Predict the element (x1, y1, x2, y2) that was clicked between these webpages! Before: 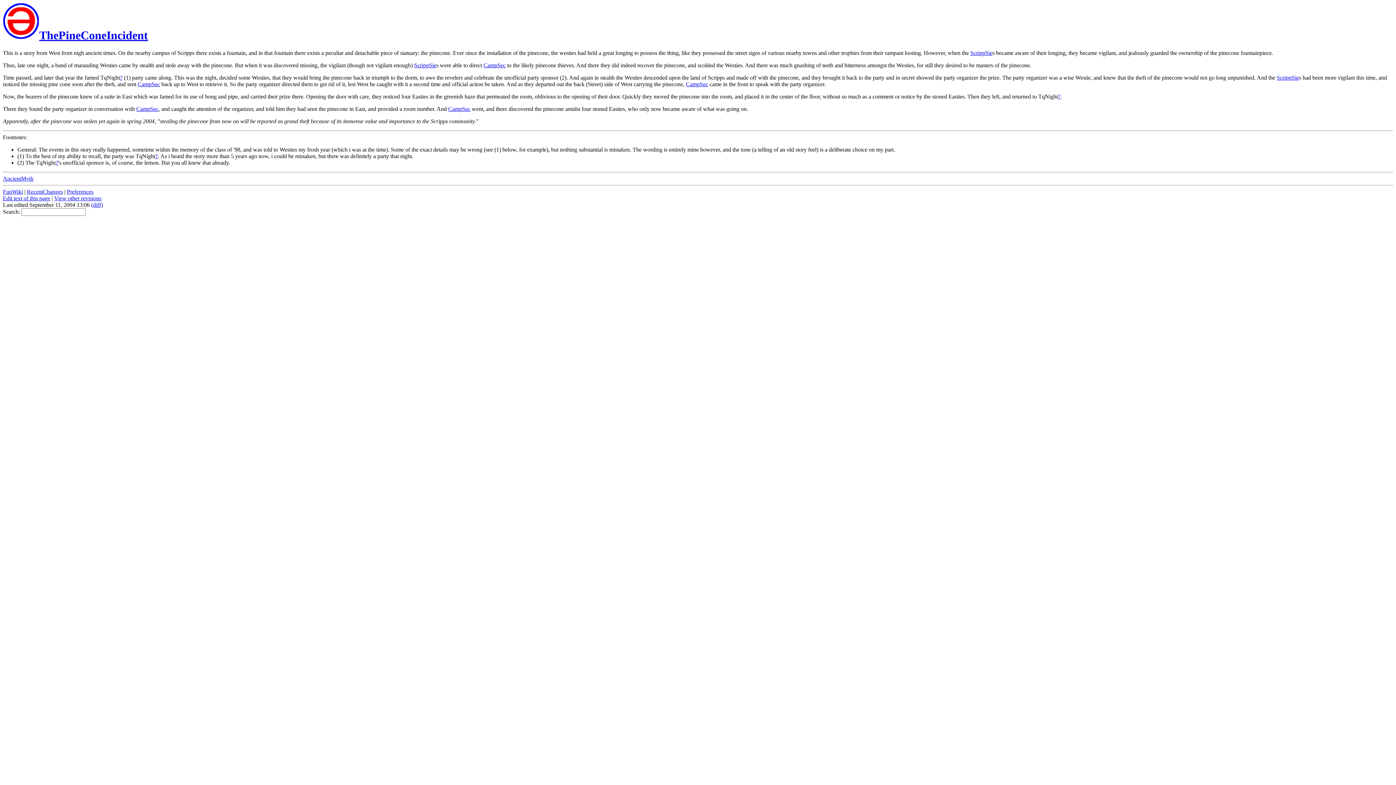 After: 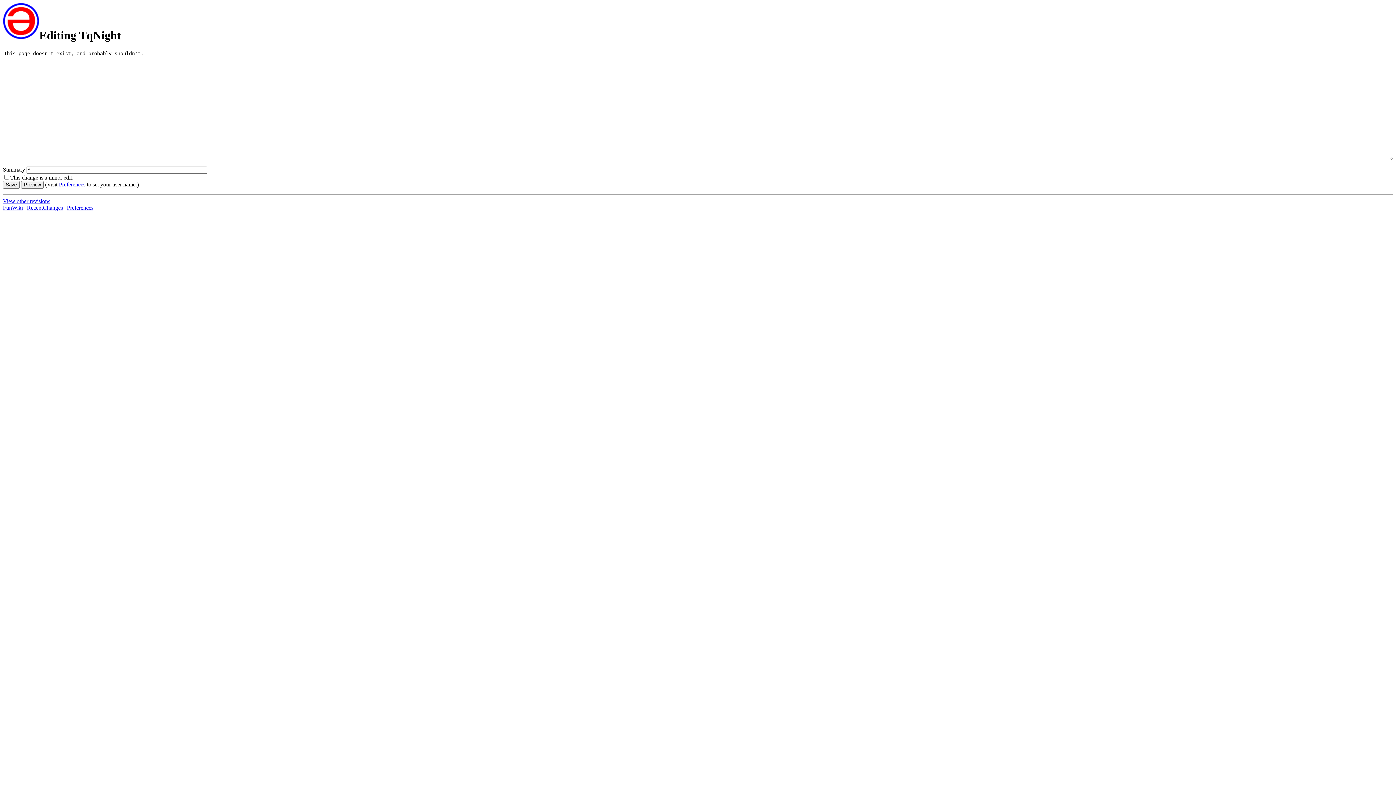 Action: bbox: (120, 74, 122, 80) label: ?